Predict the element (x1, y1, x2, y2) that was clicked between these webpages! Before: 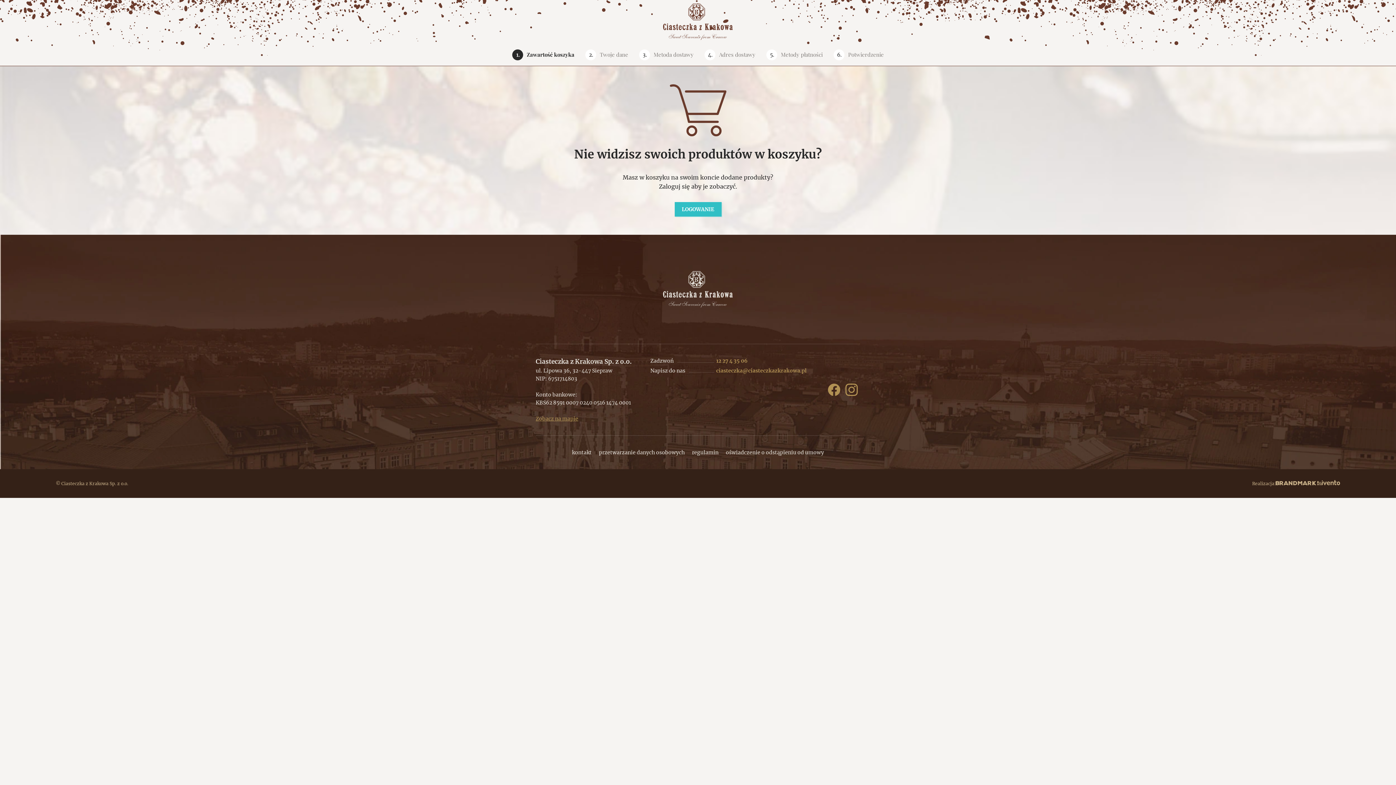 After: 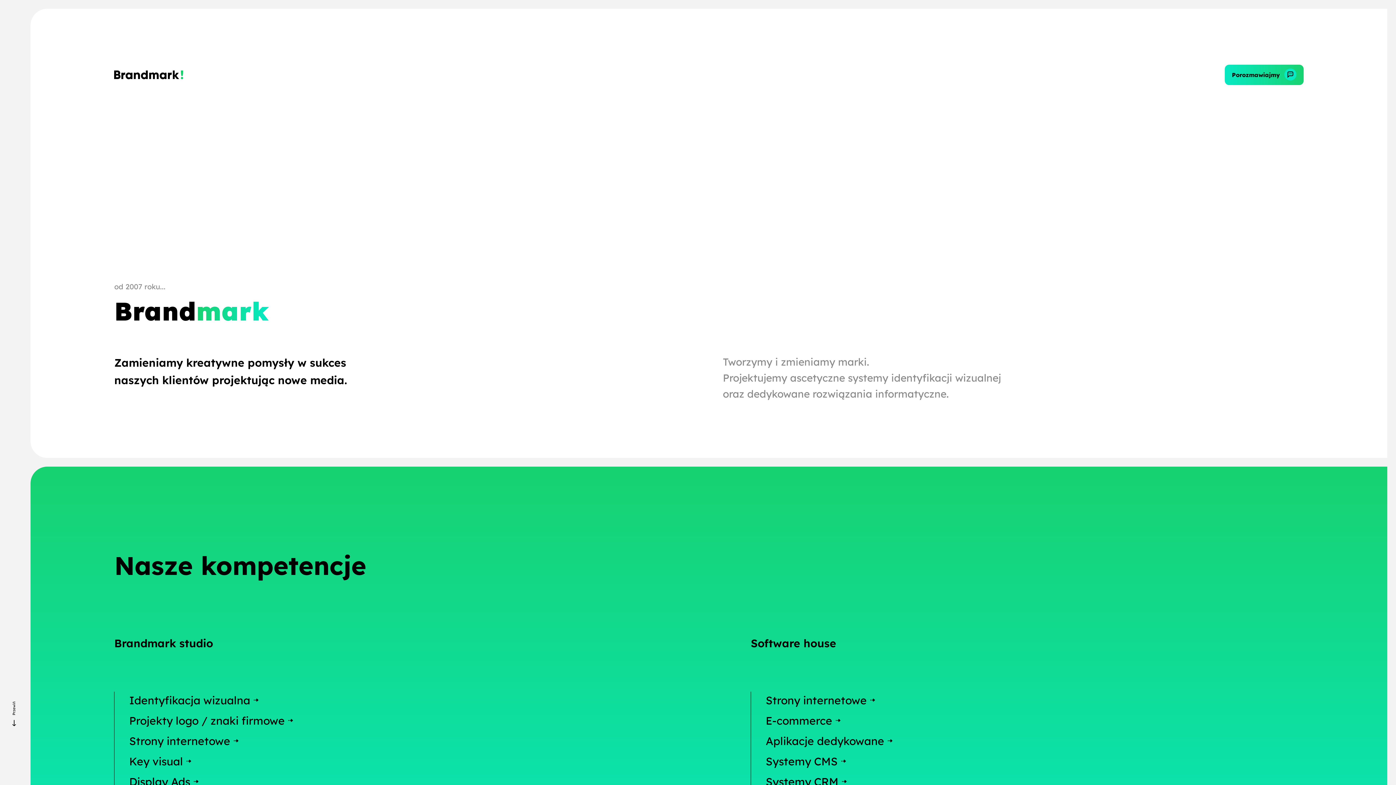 Action: bbox: (1276, 481, 1319, 485)